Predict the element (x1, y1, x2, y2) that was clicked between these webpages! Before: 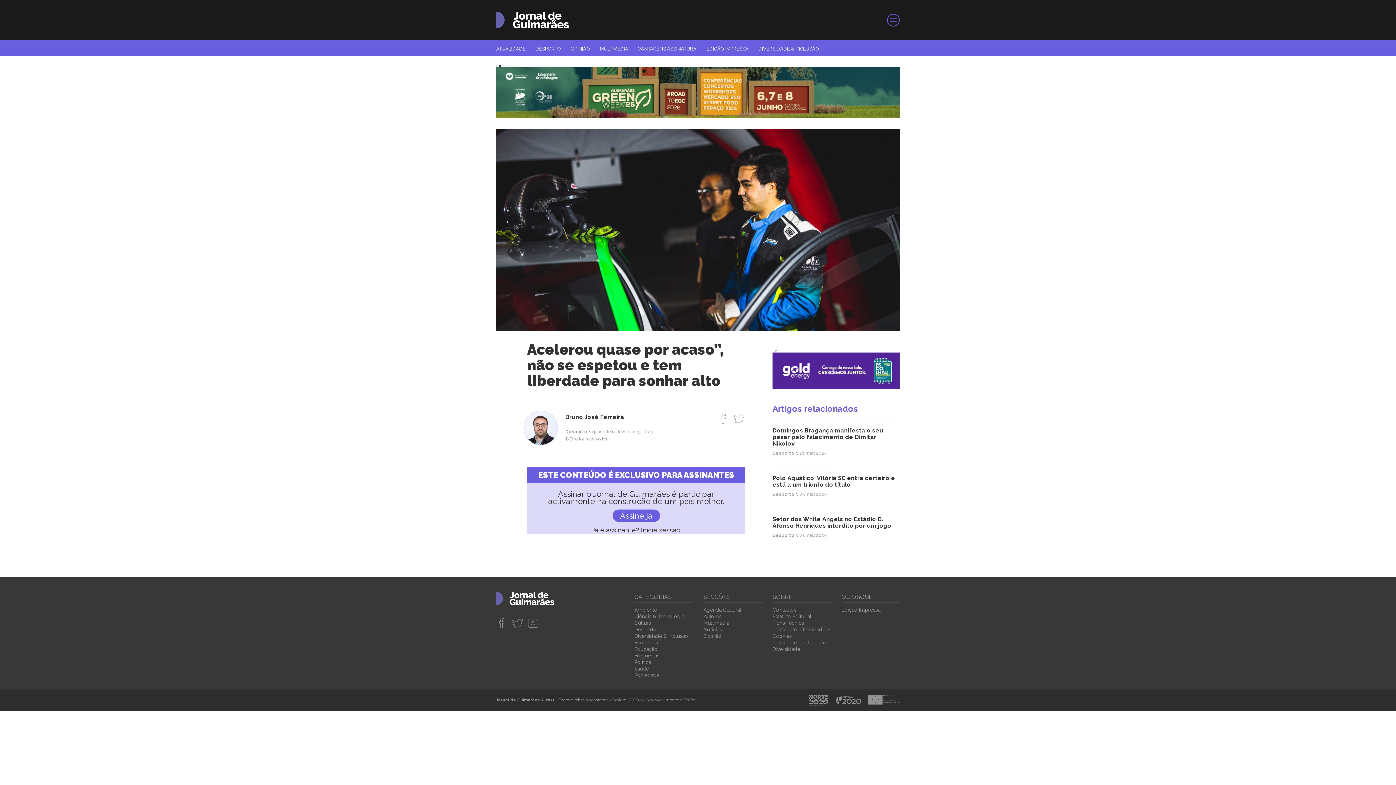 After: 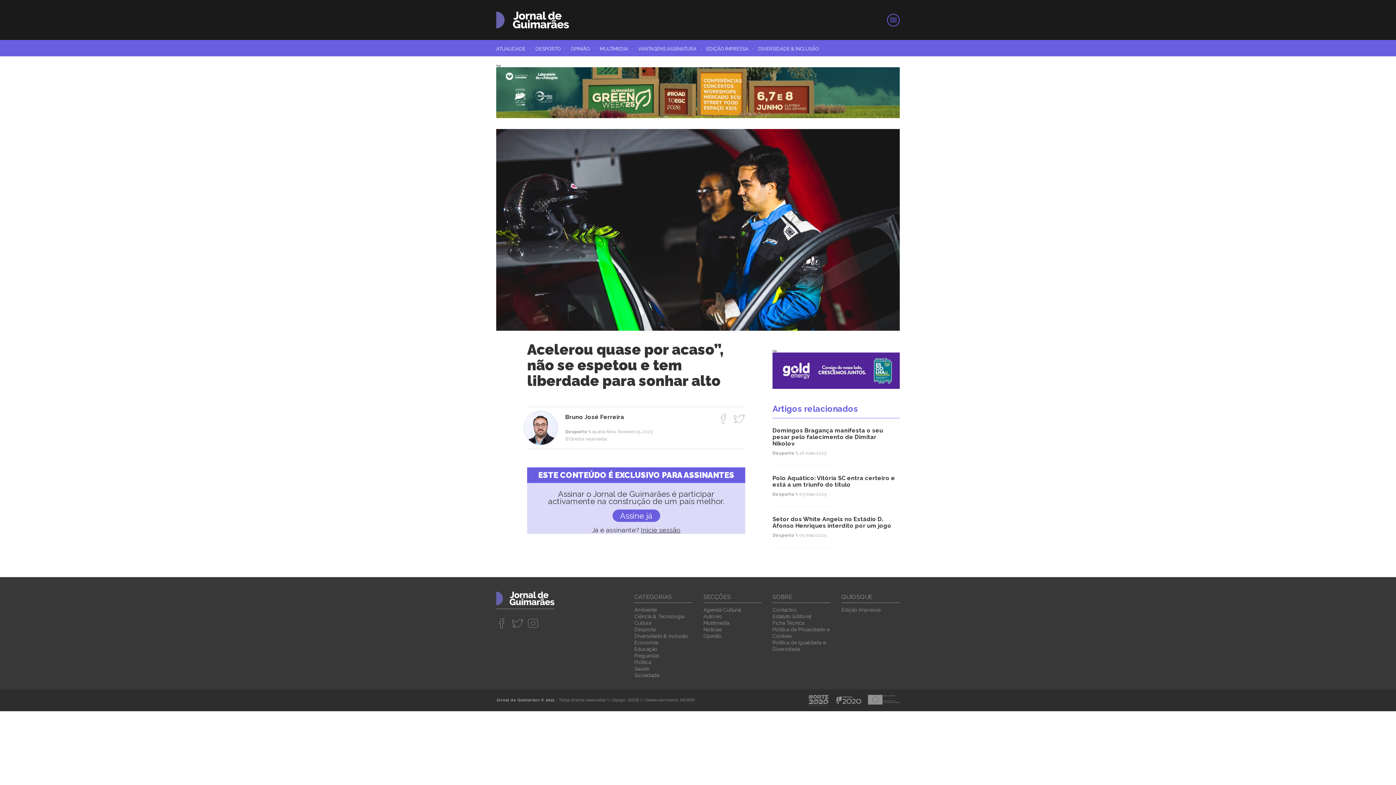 Action: bbox: (718, 413, 729, 424)